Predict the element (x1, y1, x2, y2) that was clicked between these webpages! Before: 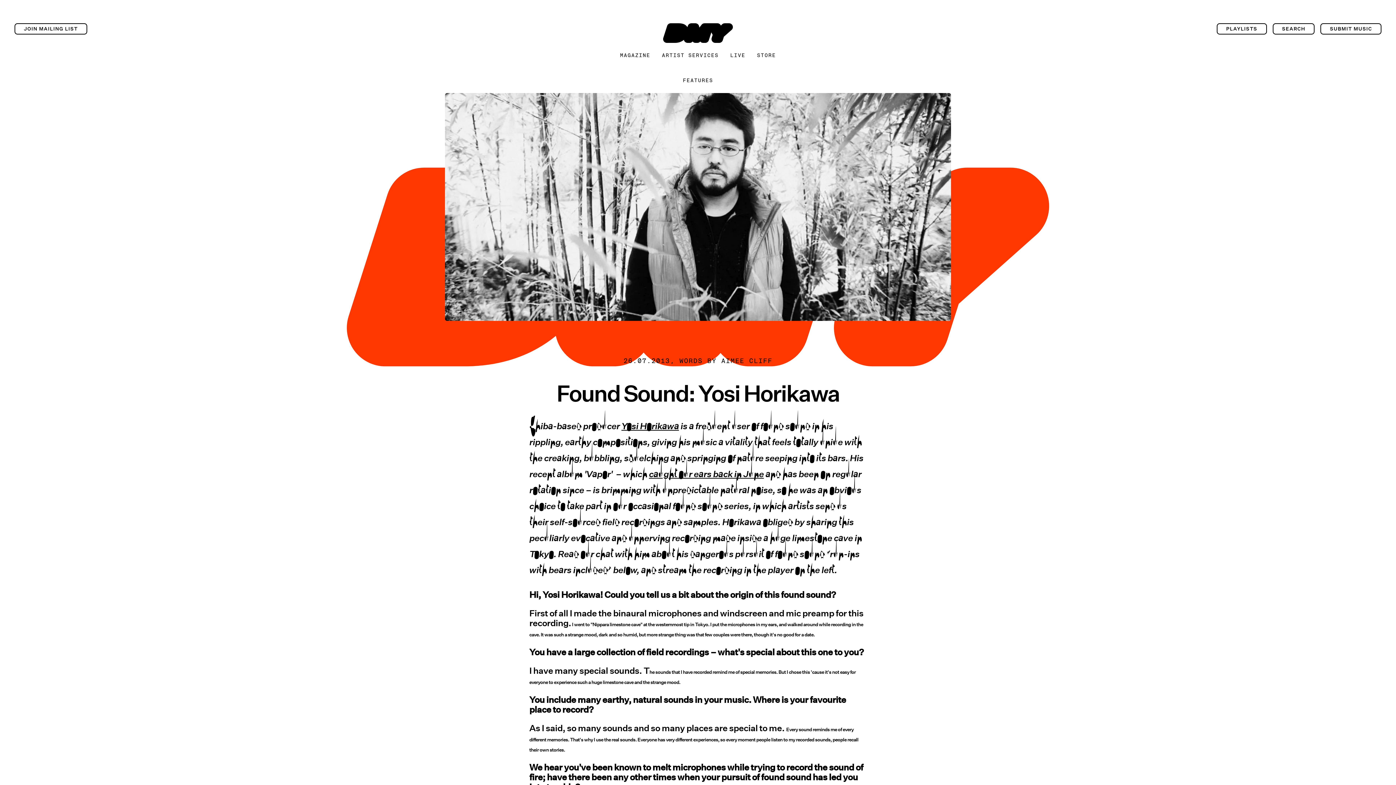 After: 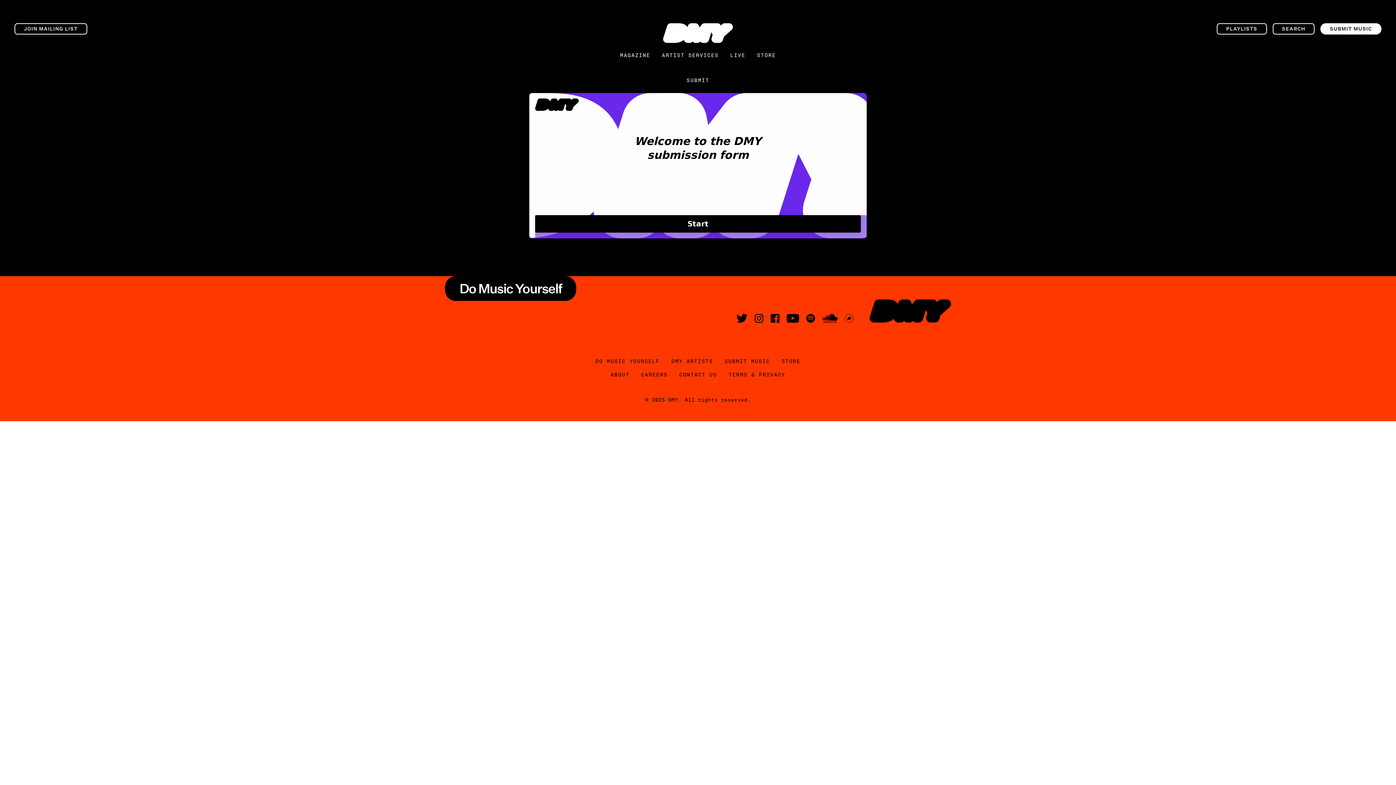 Action: bbox: (1320, 23, 1381, 34) label: SUBMIT MUSIC